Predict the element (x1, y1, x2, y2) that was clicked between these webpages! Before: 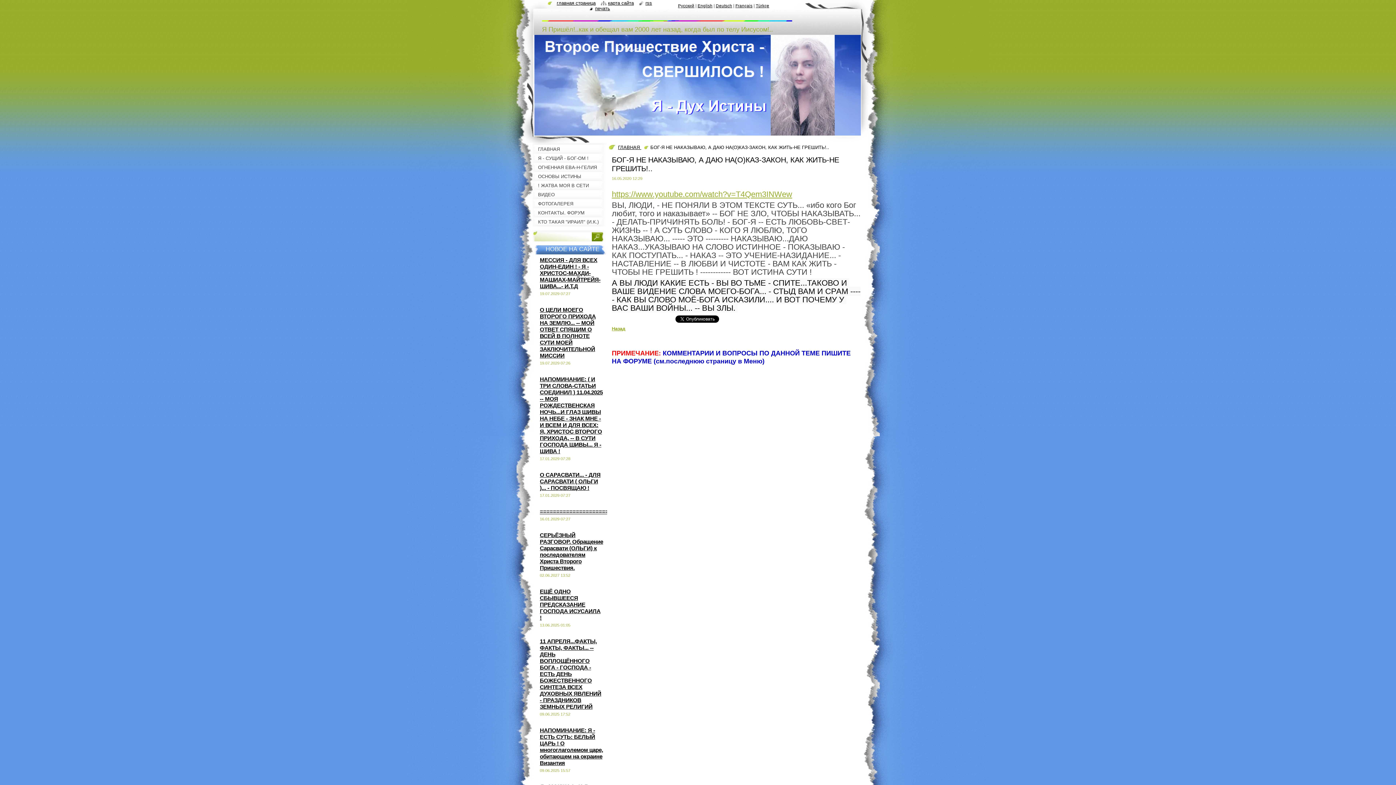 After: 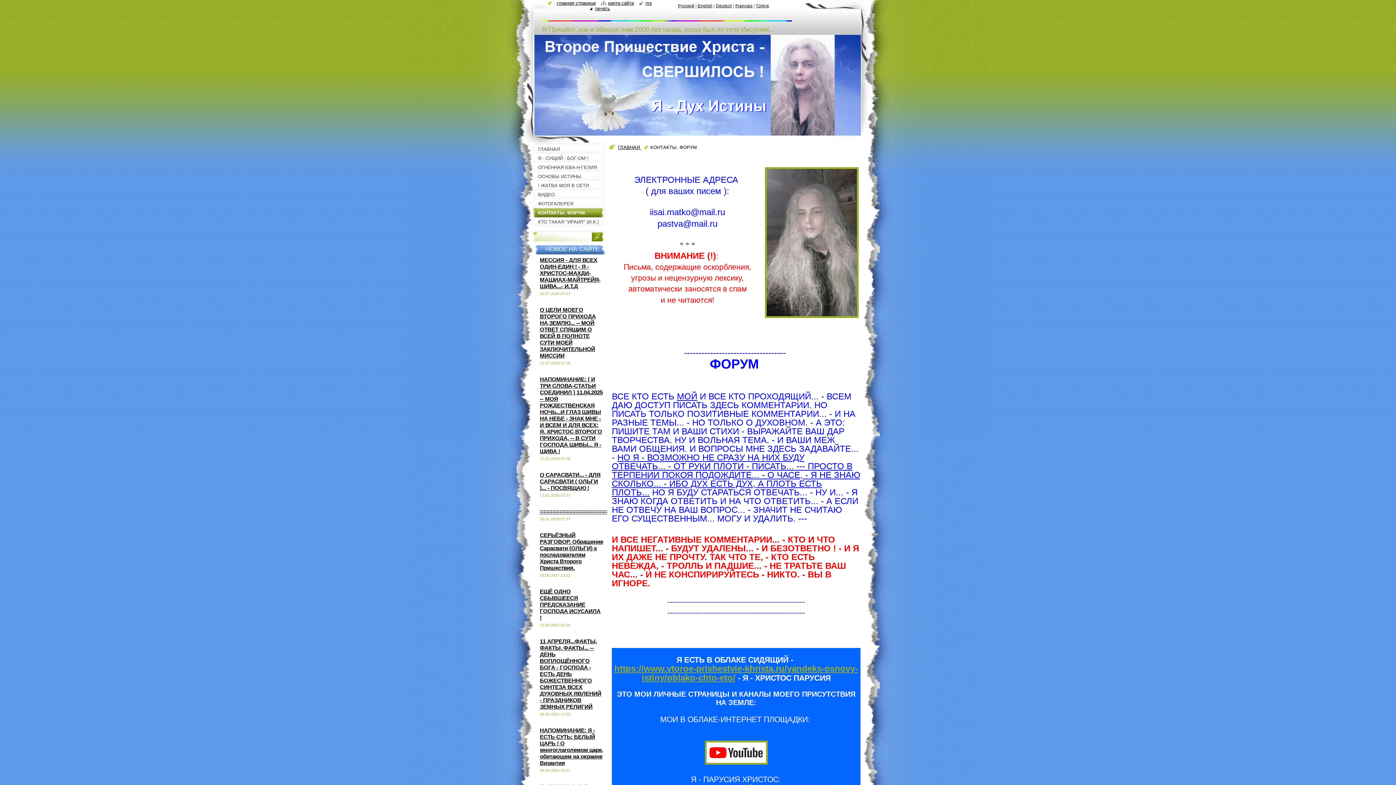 Action: bbox: (532, 208, 607, 217) label: КОНТАКТЫ. ФОРУМ